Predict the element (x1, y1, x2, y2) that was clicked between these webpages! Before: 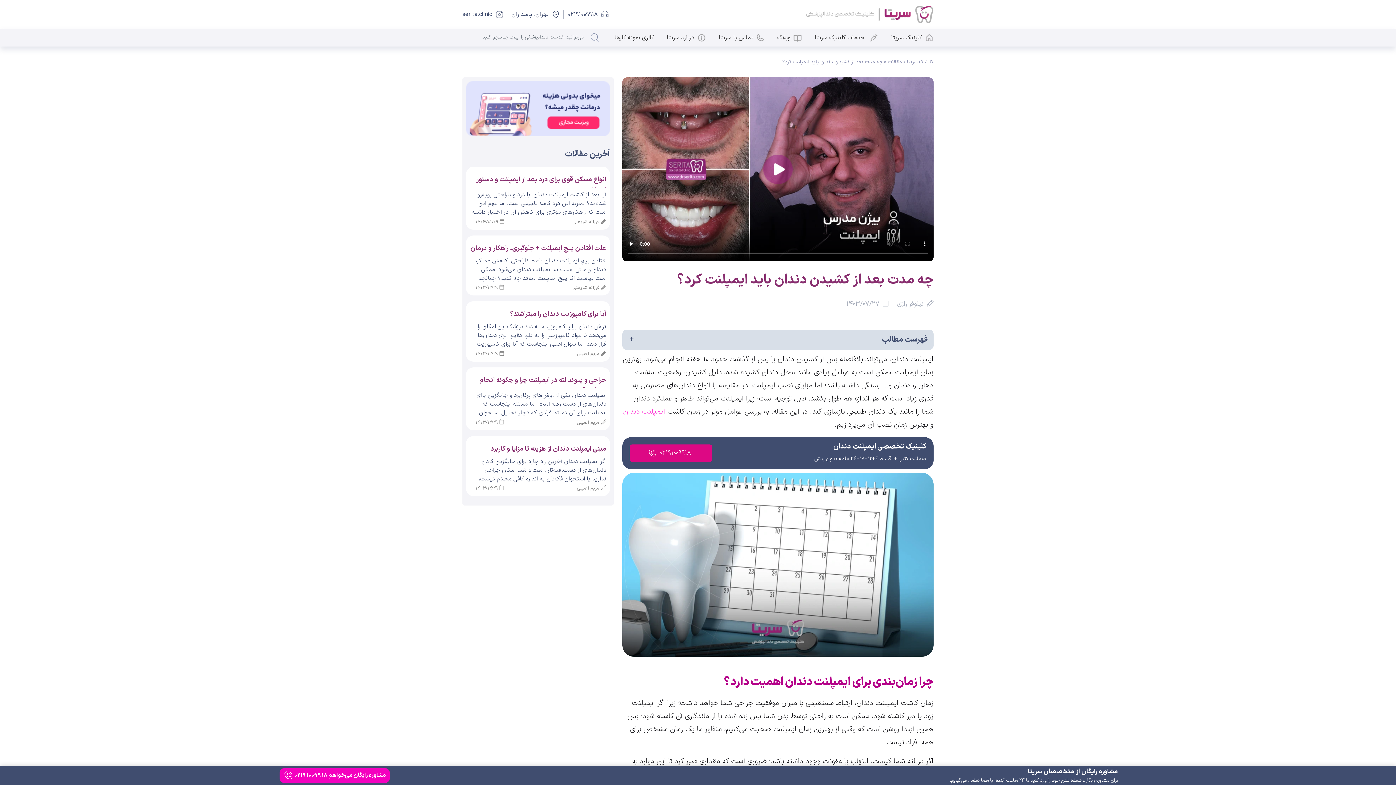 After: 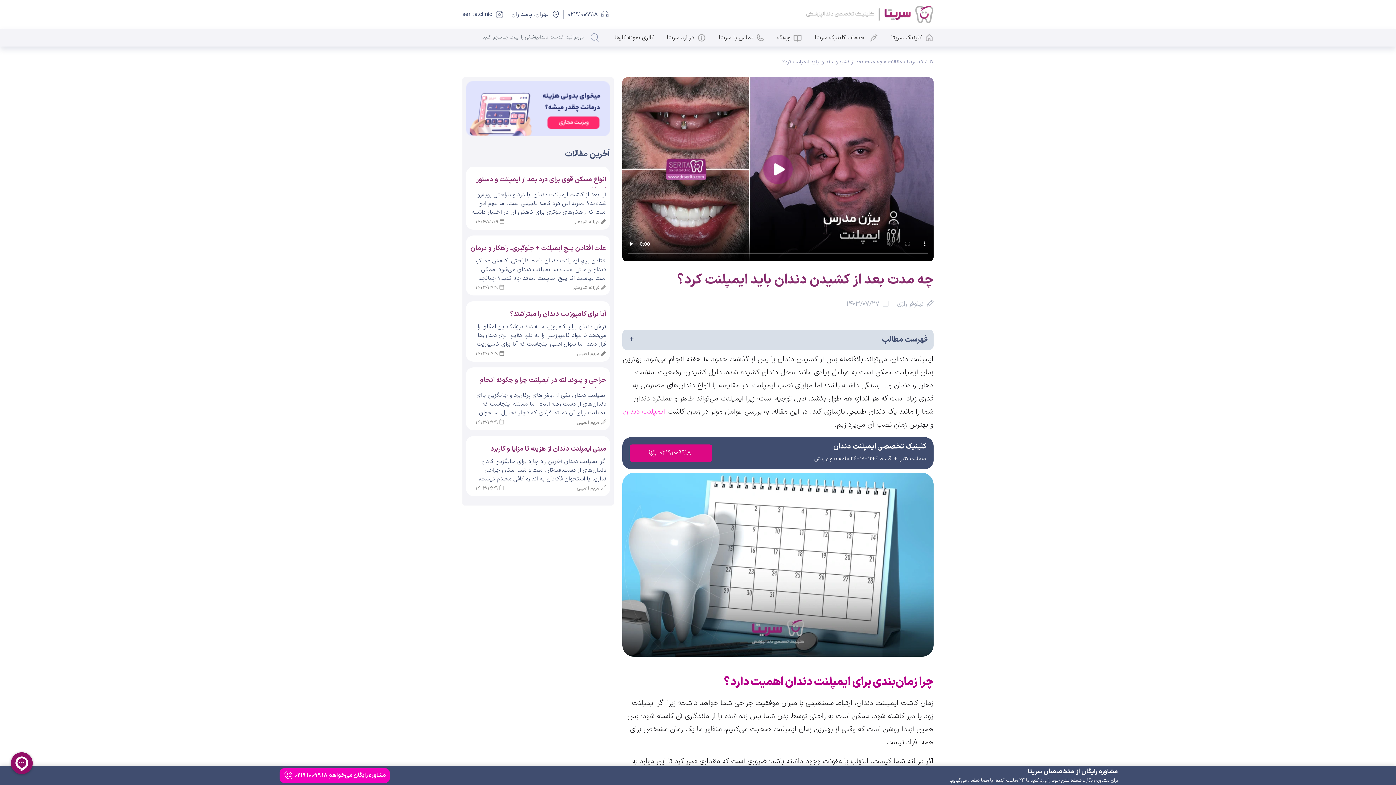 Action: bbox: (466, 104, 610, 112)